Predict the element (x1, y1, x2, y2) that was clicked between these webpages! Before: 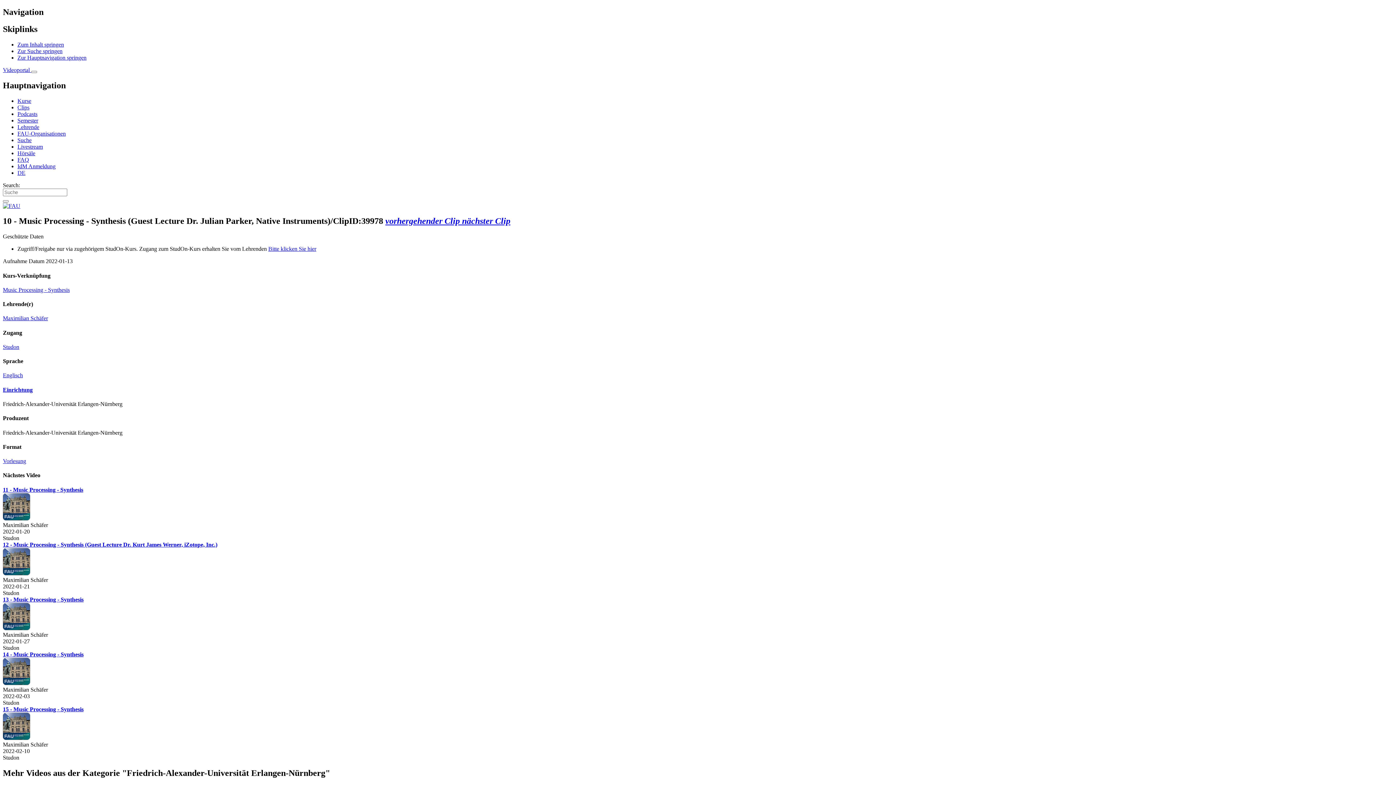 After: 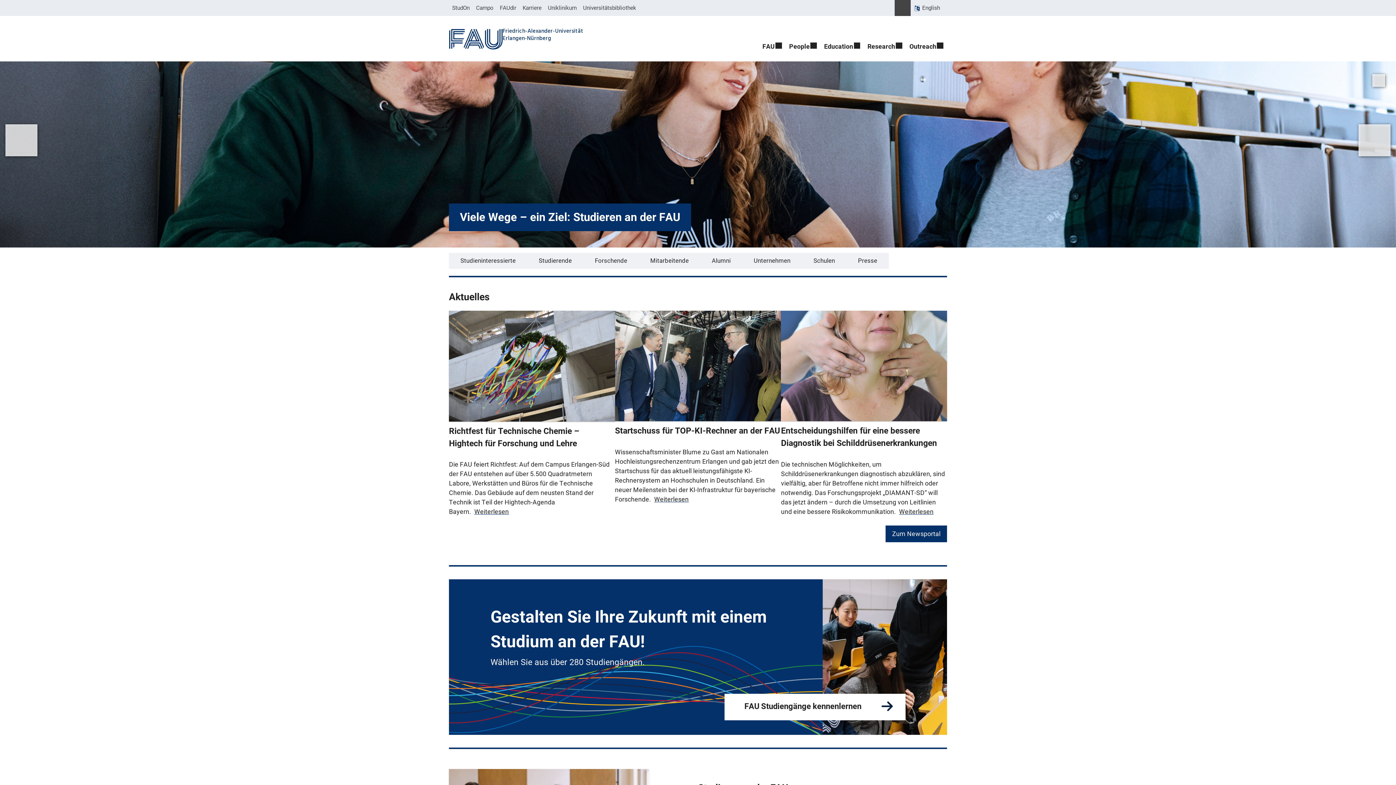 Action: bbox: (2, 202, 20, 208)